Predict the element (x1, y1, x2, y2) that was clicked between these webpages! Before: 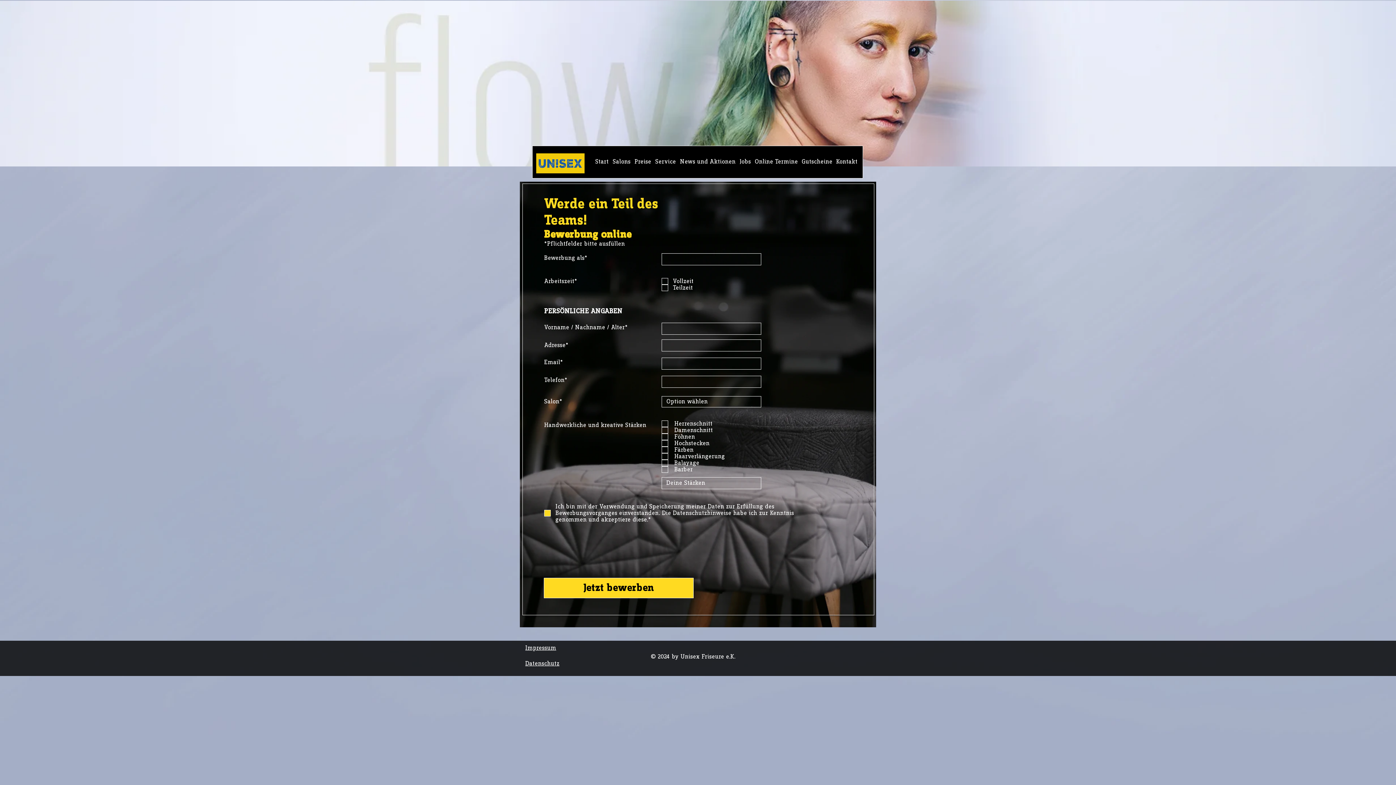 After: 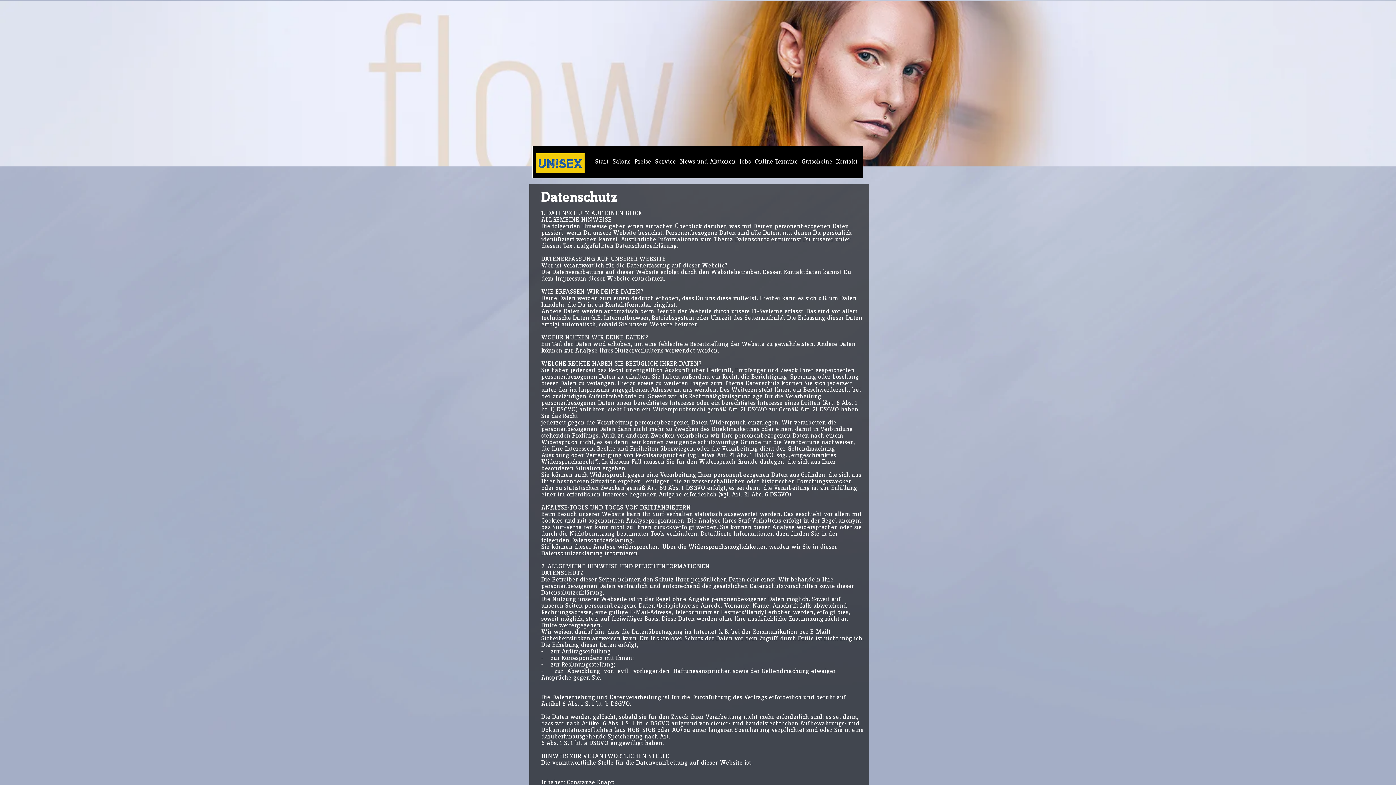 Action: label: Datenschutz bbox: (525, 660, 559, 667)